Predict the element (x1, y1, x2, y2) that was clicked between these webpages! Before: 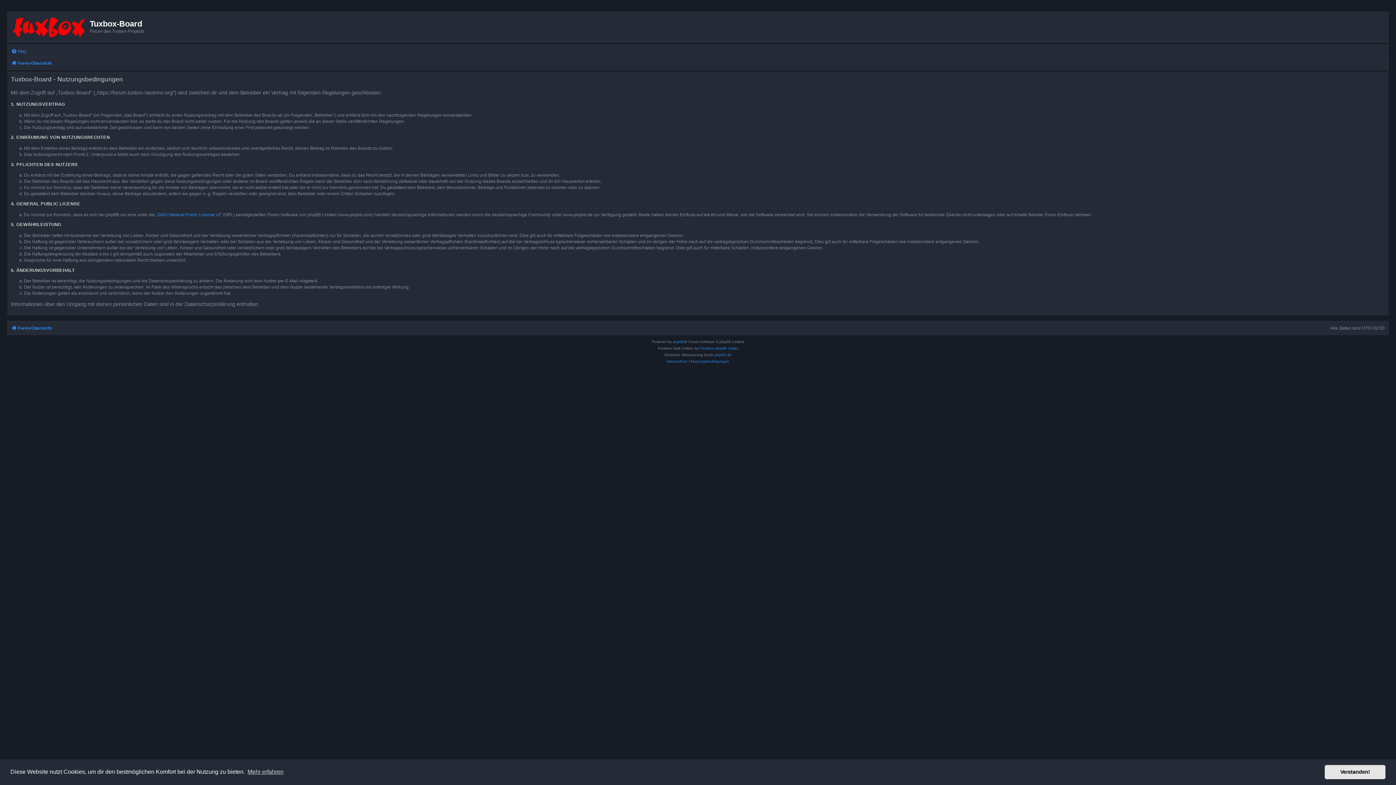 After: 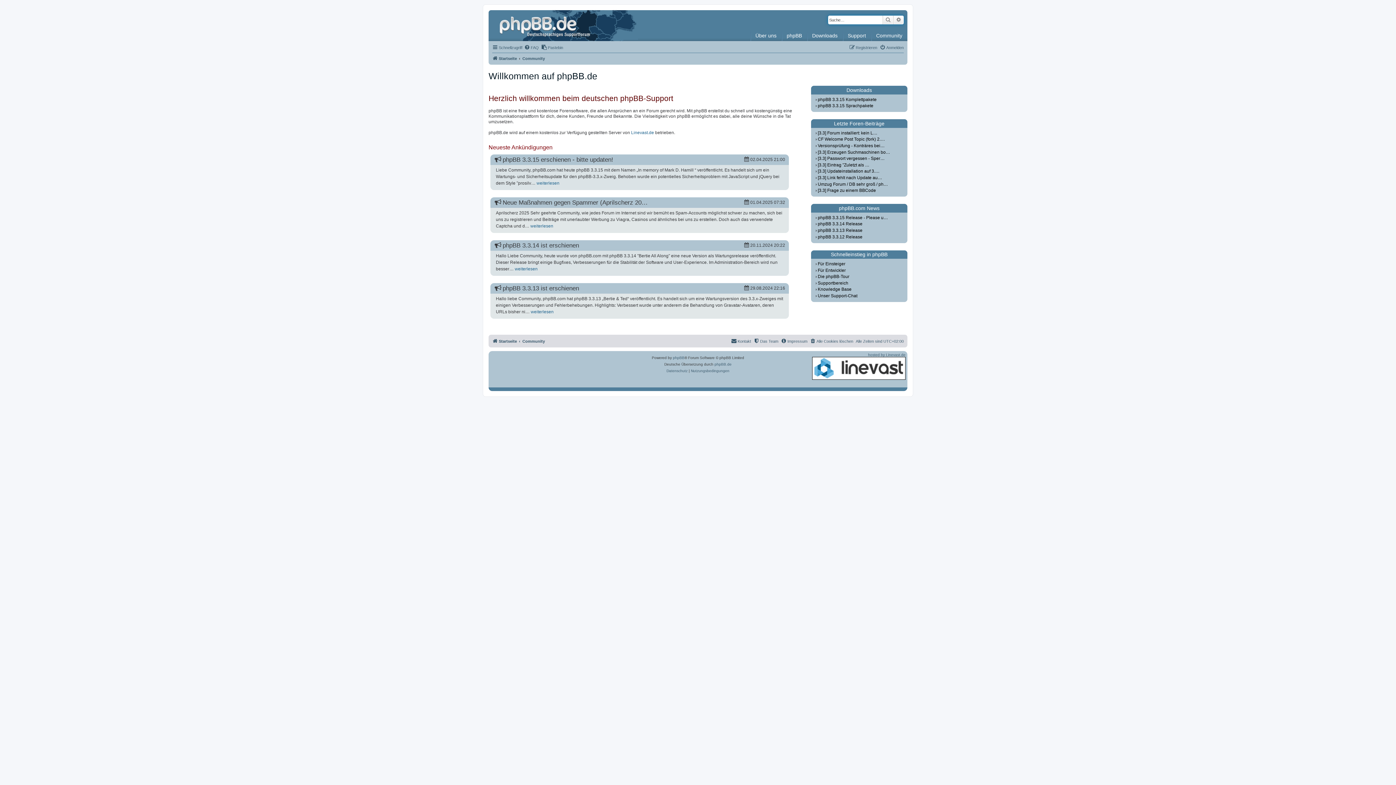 Action: label: phpBB.de bbox: (714, 351, 731, 358)